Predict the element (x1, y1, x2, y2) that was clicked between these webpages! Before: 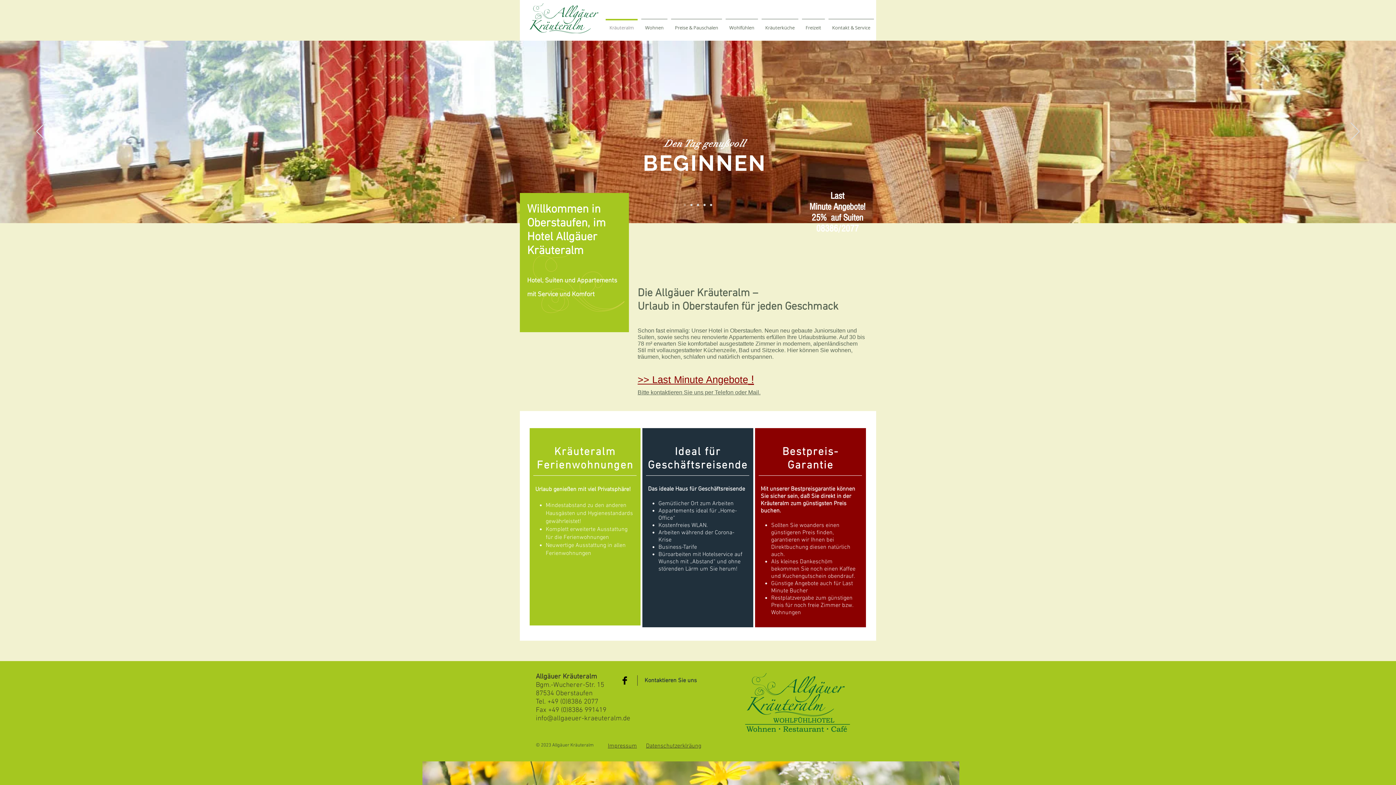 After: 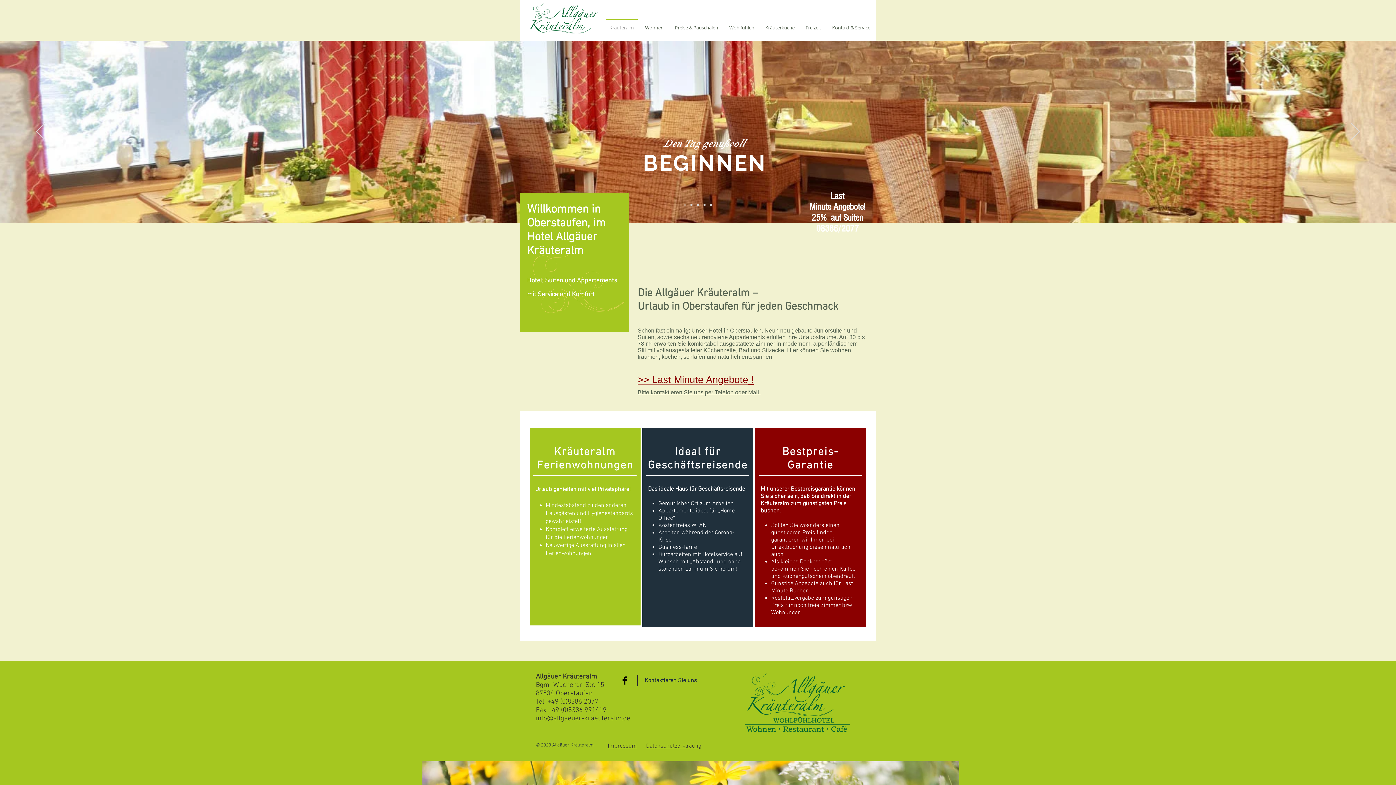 Action: label: Facebook Basic Black  bbox: (620, 676, 629, 685)